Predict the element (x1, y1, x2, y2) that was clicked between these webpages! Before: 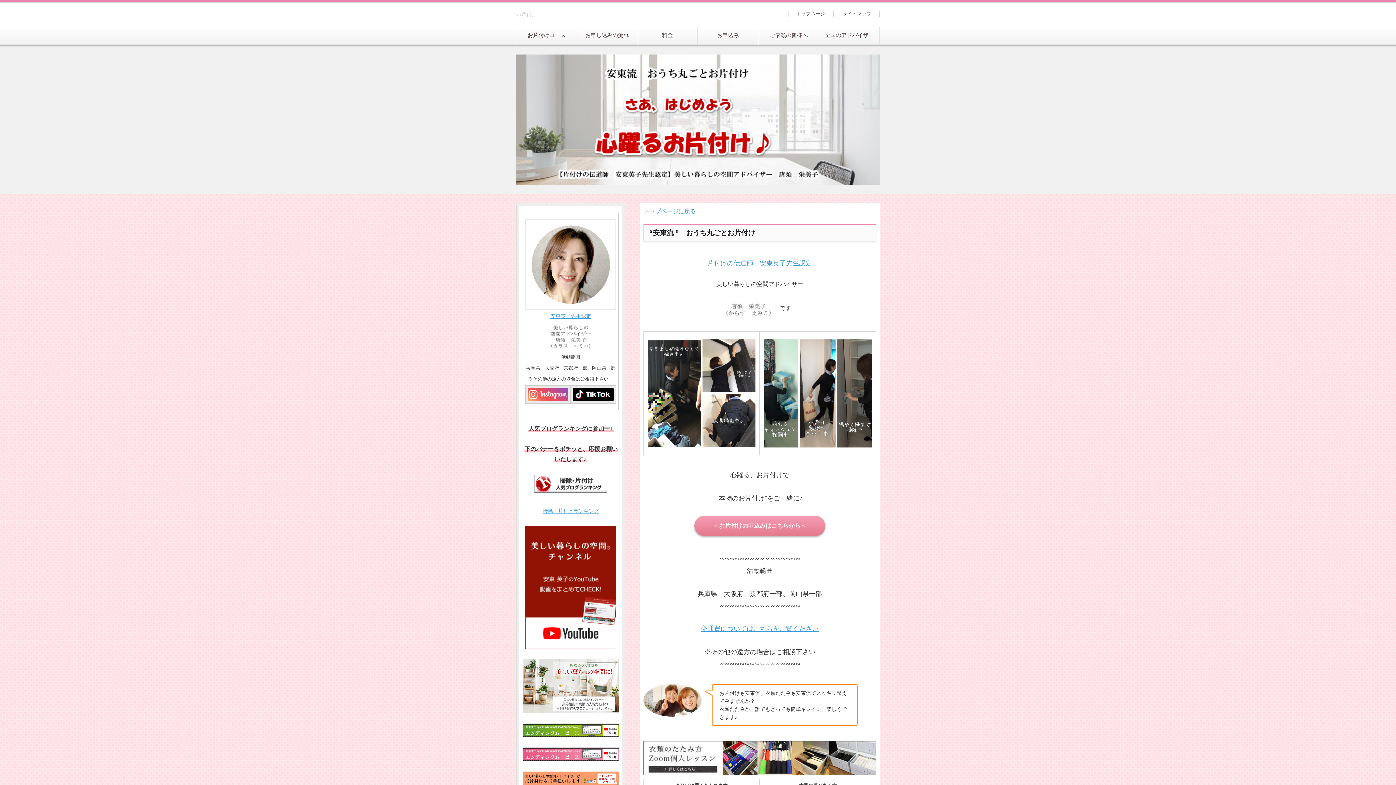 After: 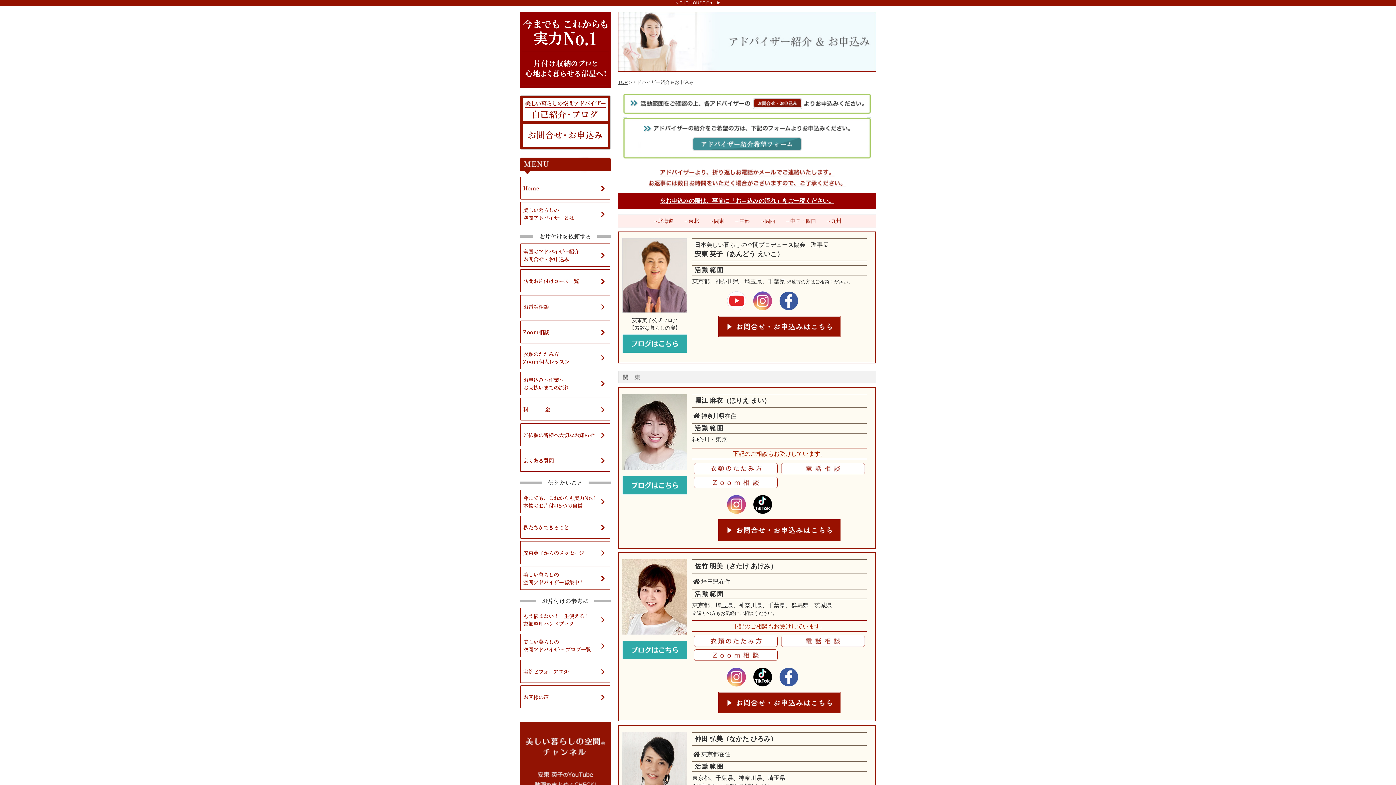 Action: bbox: (819, 27, 879, 45) label: 全国のアドバイザー